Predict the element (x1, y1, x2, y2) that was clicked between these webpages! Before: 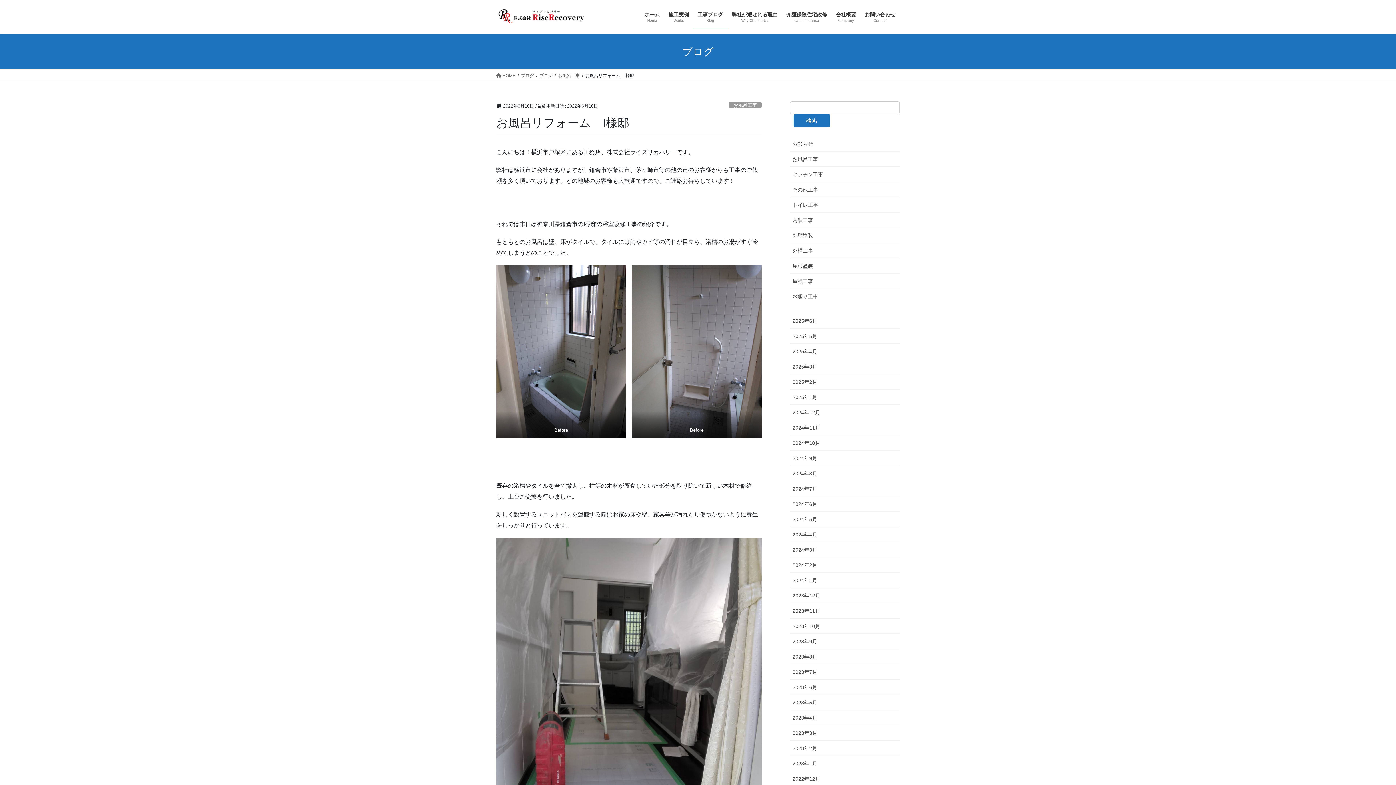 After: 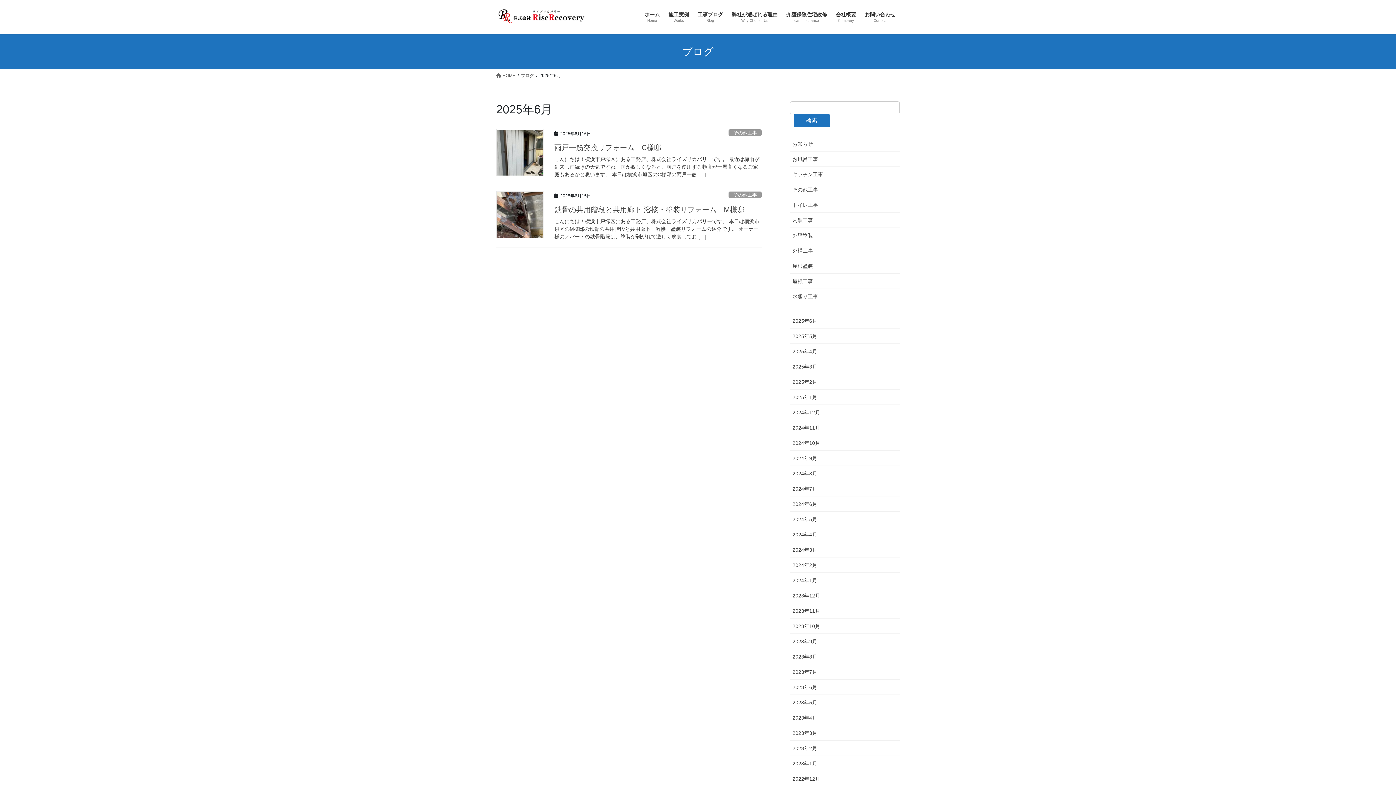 Action: bbox: (790, 313, 900, 328) label: 2025年6月